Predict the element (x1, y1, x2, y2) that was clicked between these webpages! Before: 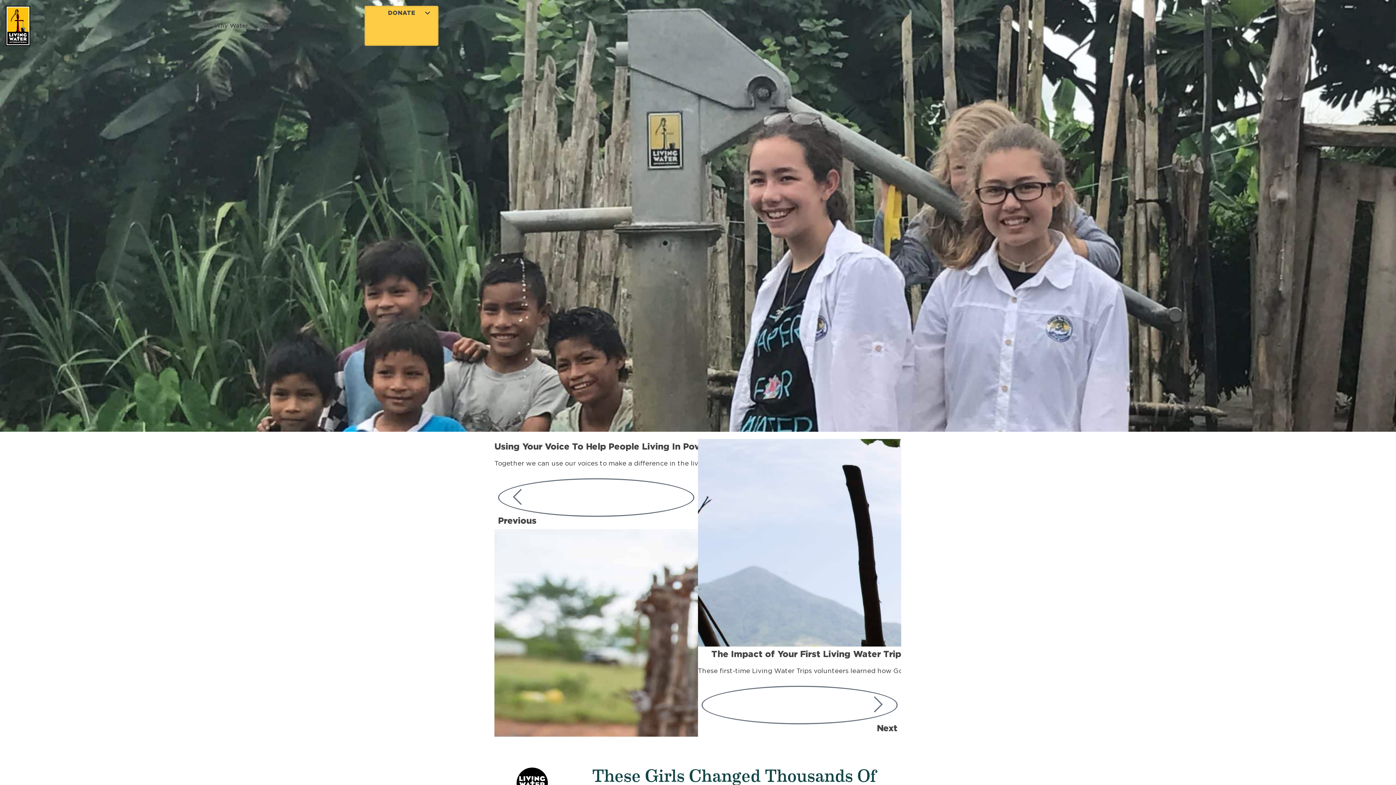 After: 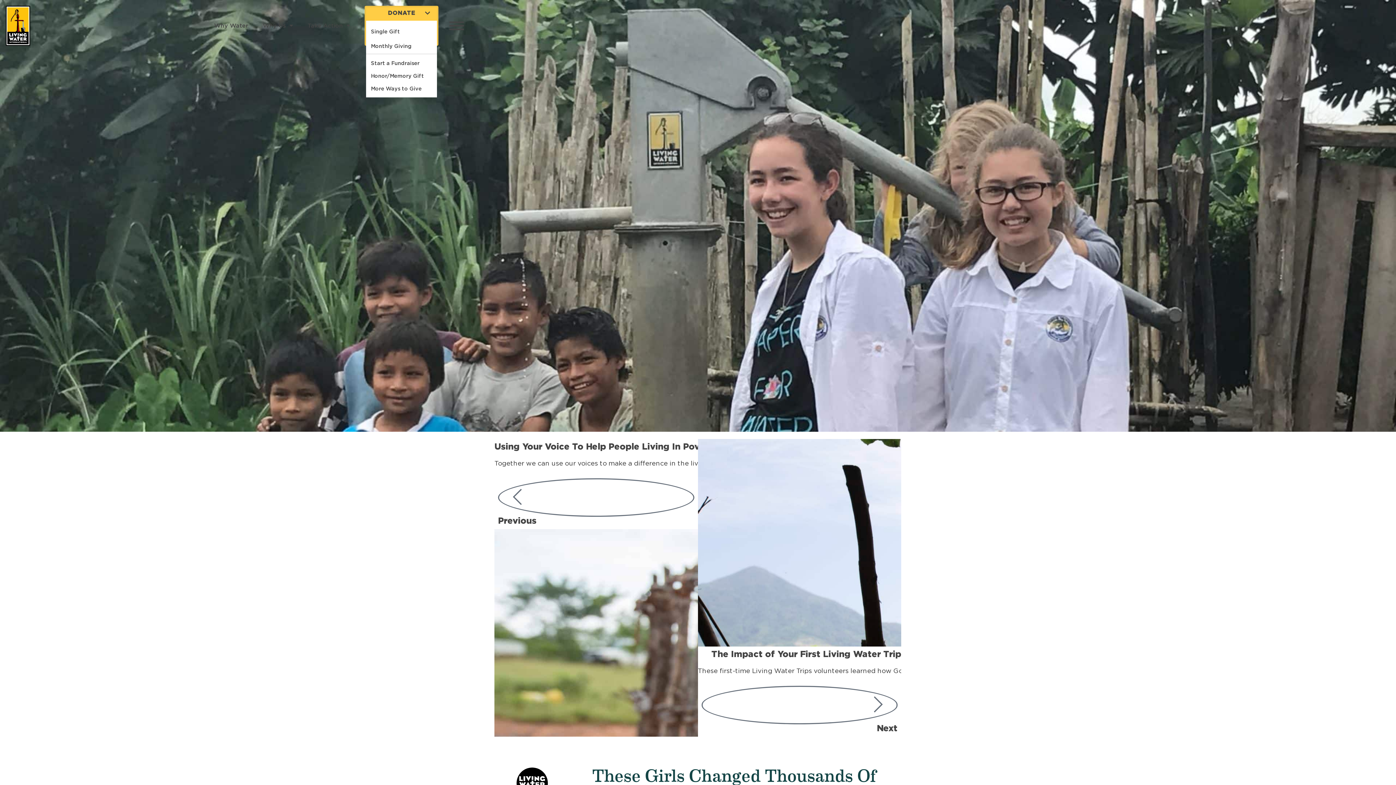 Action: bbox: (366, 7, 437, 18) label: DONATE